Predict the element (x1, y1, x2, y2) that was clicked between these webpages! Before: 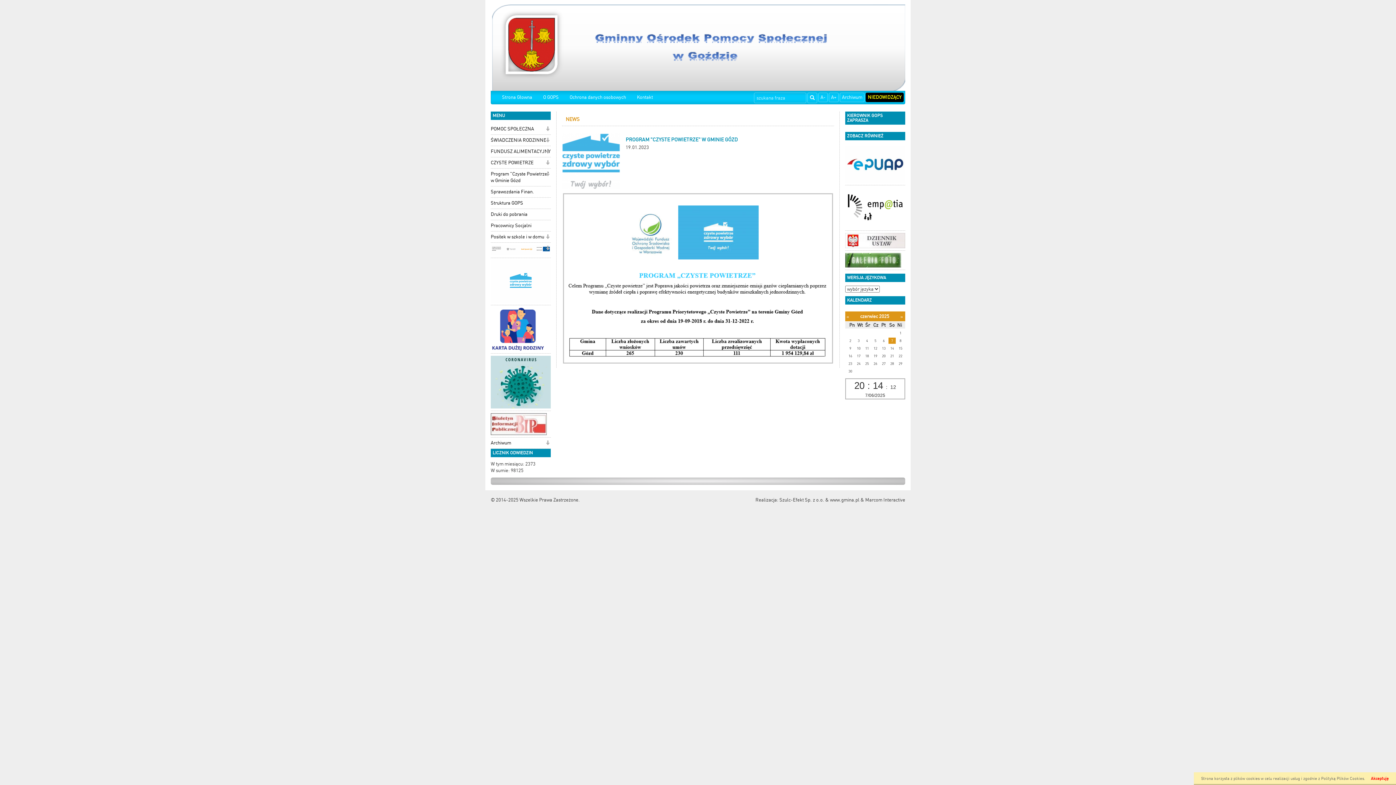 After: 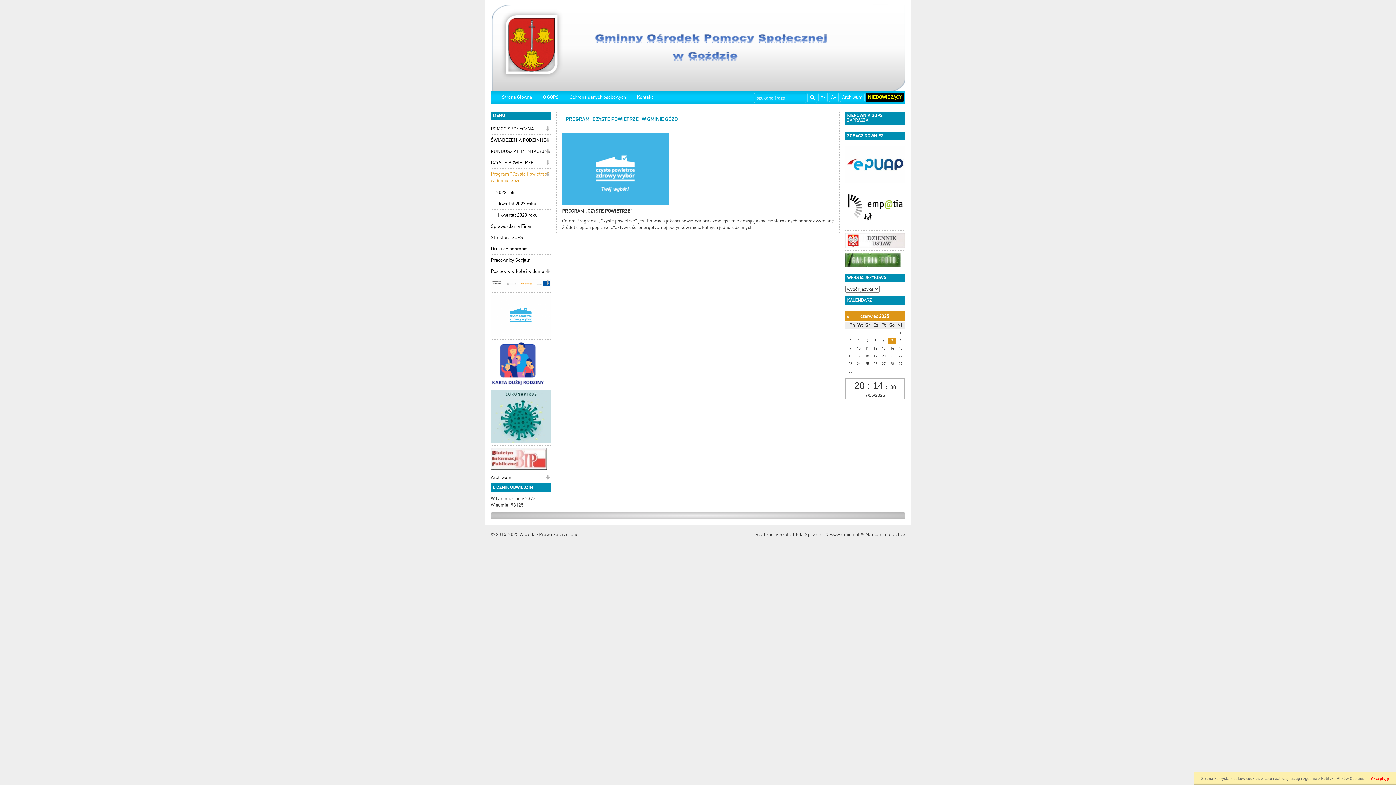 Action: label: Program "Czyste Powietrze" w Gminie Gózd bbox: (490, 168, 550, 186)